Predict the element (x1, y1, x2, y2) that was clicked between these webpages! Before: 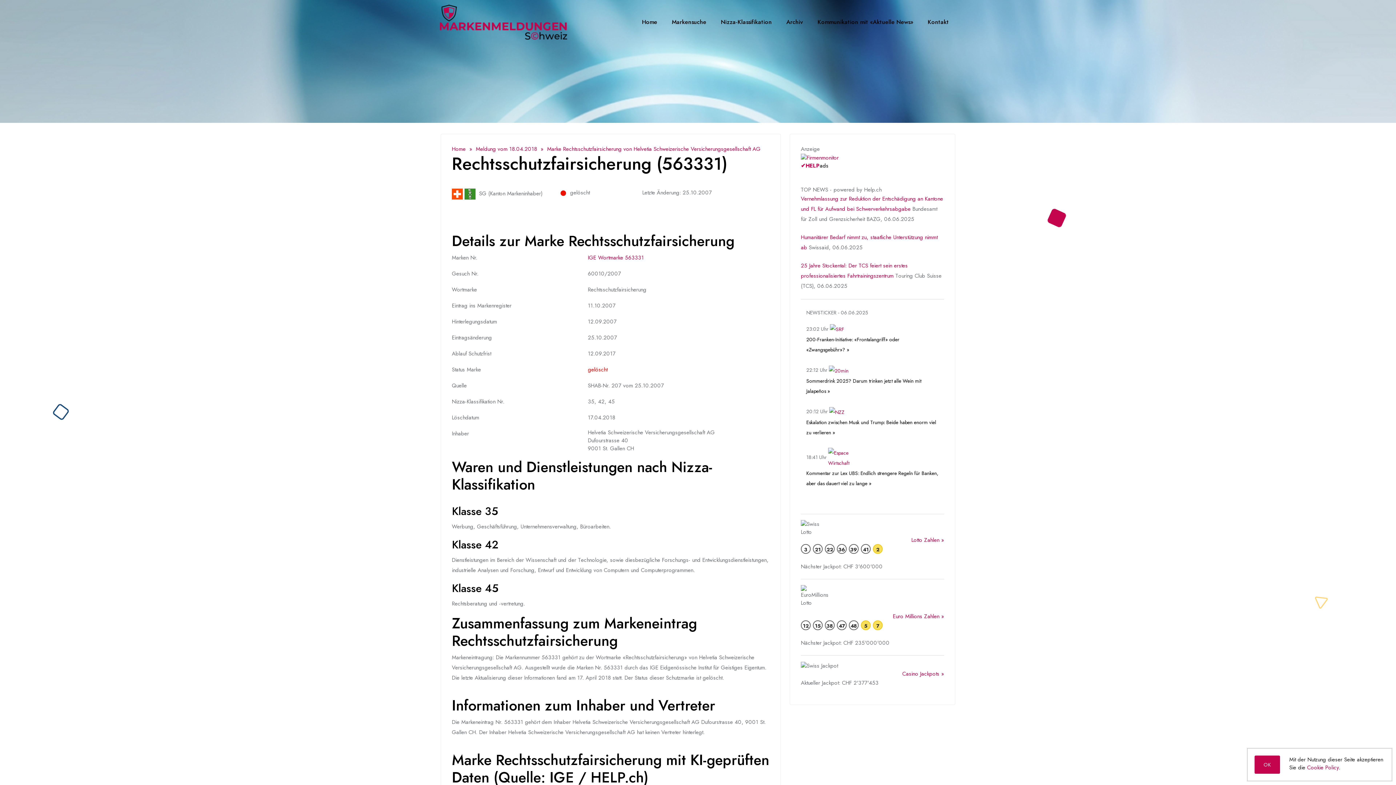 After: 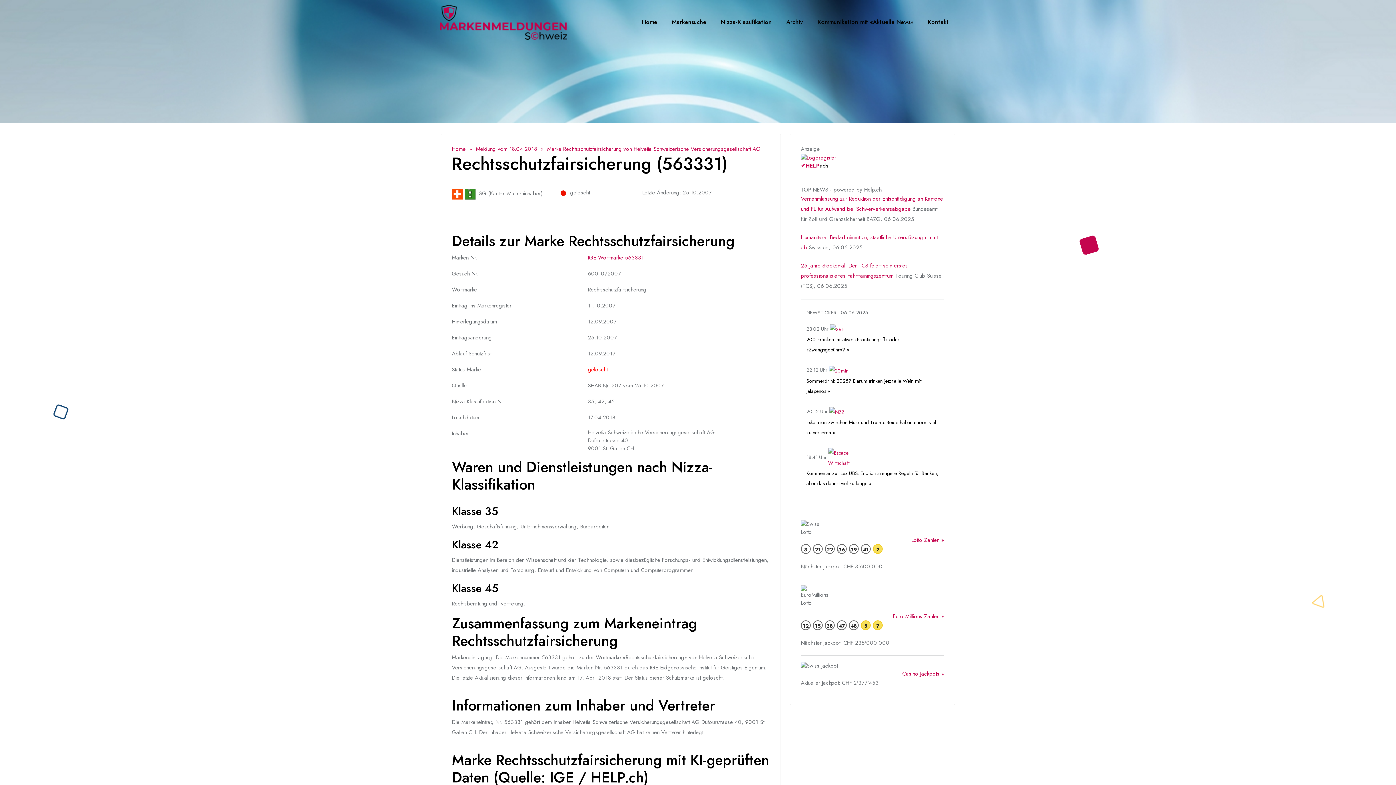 Action: label: OK bbox: (1254, 756, 1280, 774)